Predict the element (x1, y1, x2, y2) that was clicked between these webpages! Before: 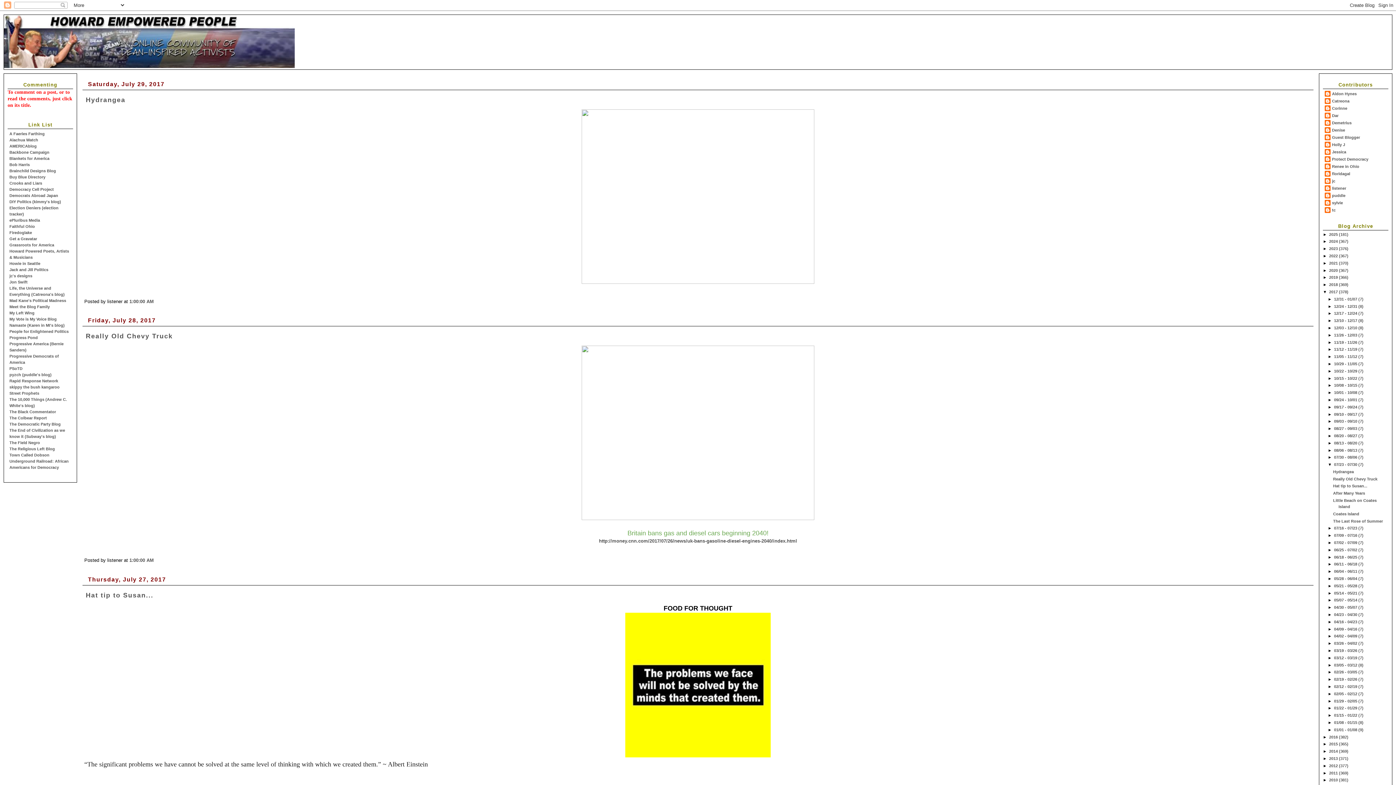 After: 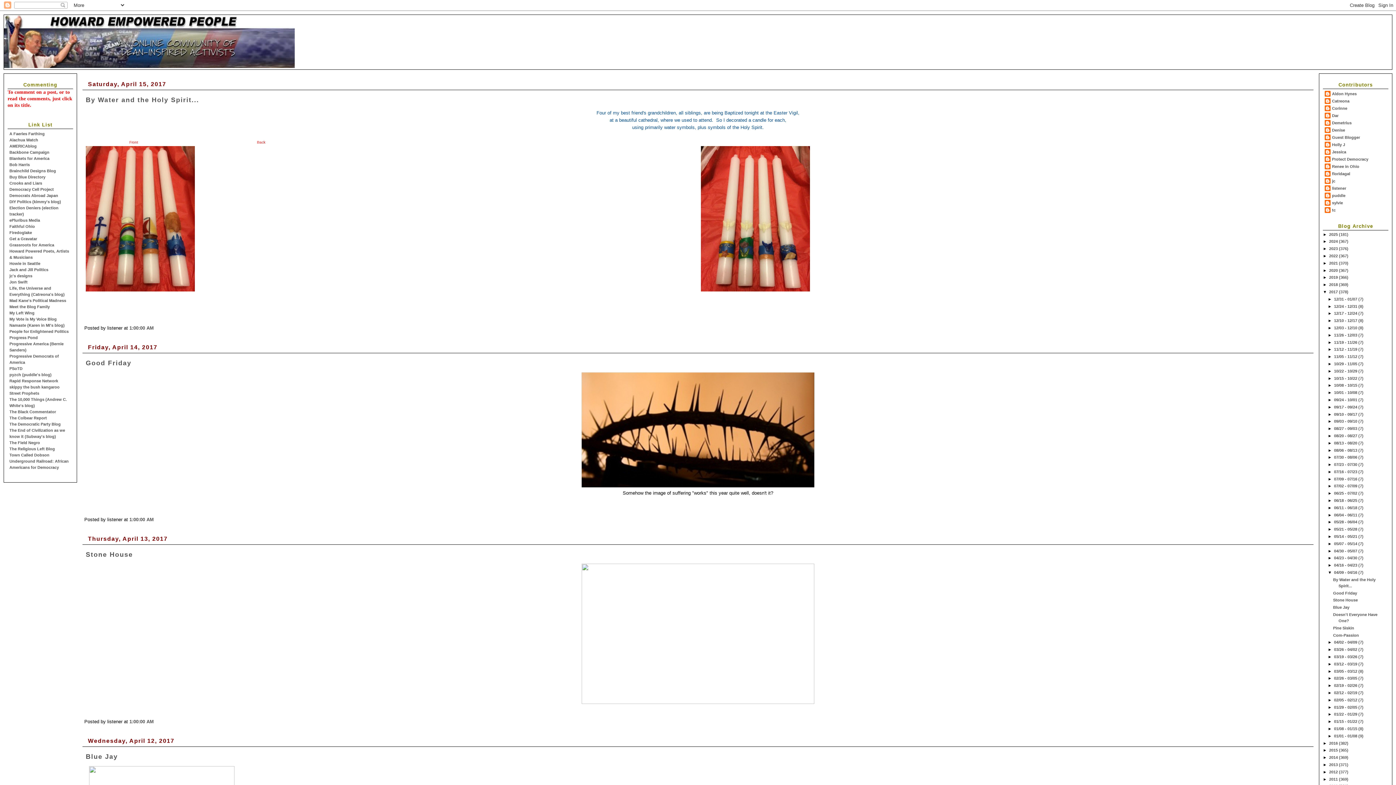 Action: bbox: (1334, 627, 1358, 631) label: 04/09 - 04/16 